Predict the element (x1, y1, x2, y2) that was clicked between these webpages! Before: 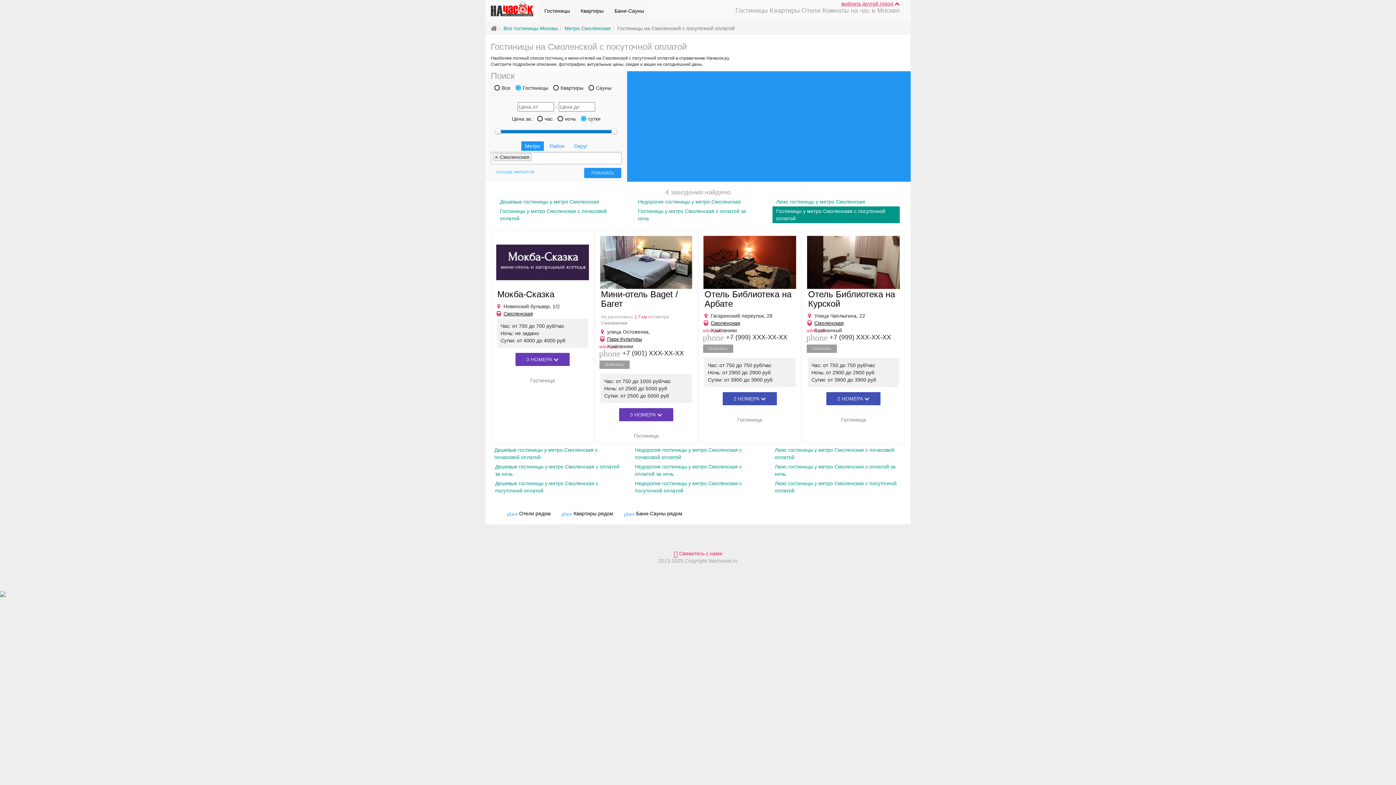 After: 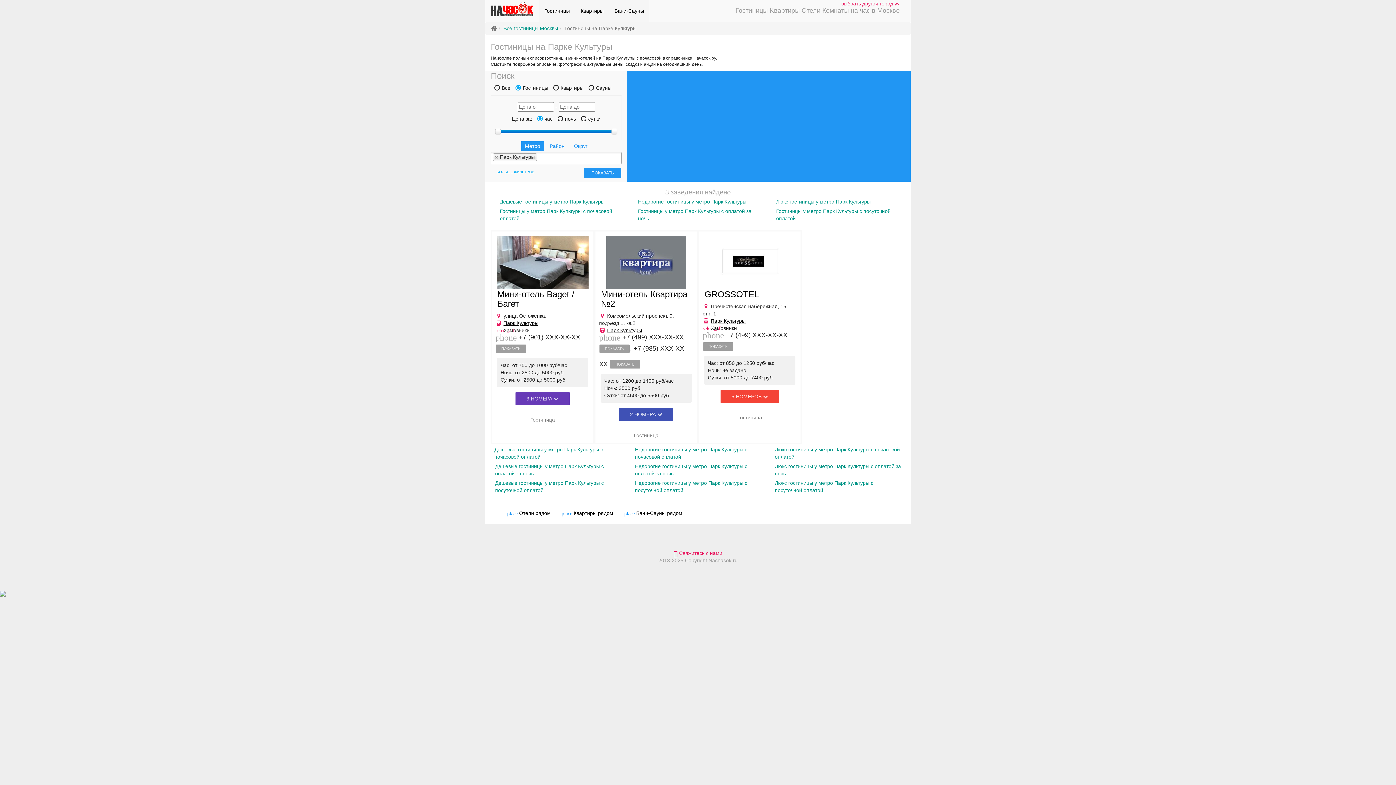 Action: label: Парк Культуры bbox: (607, 336, 642, 342)